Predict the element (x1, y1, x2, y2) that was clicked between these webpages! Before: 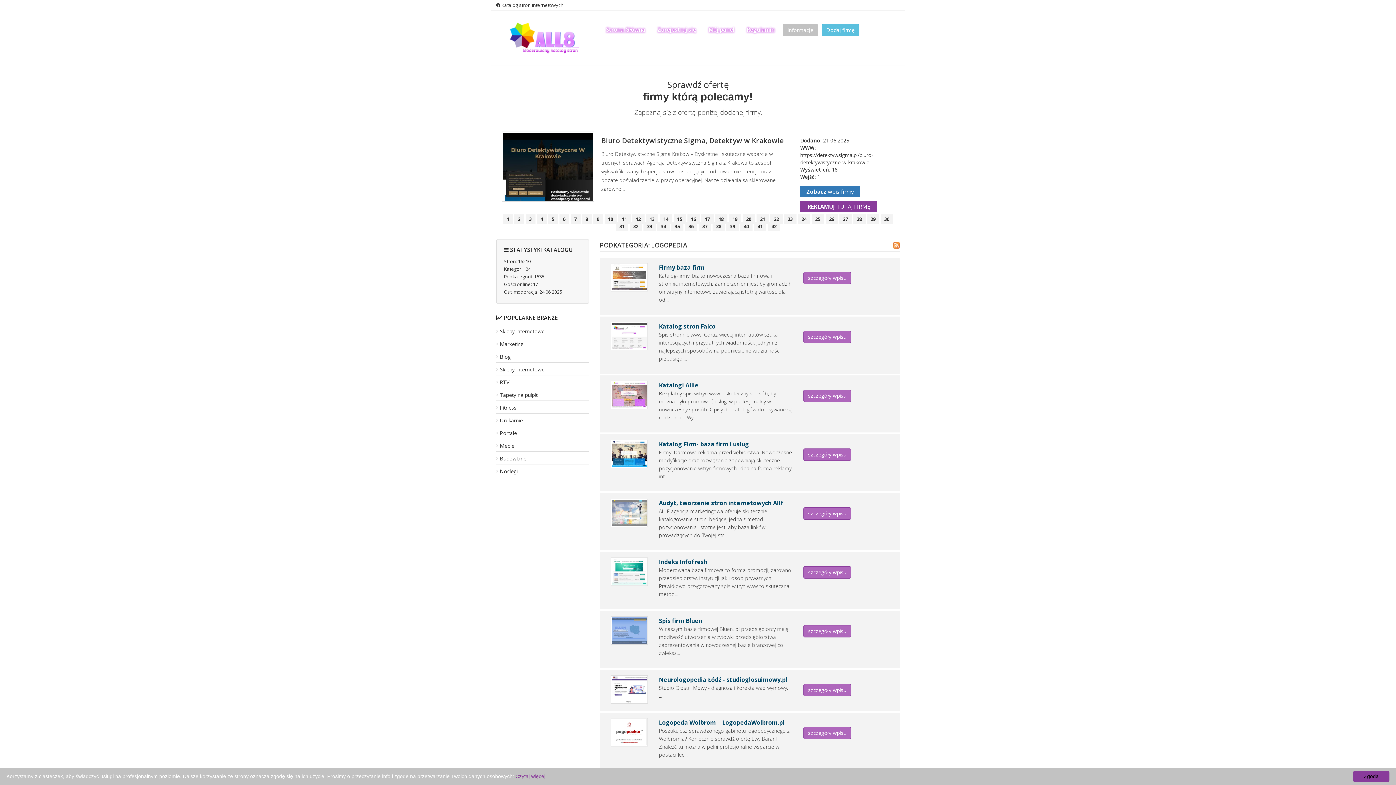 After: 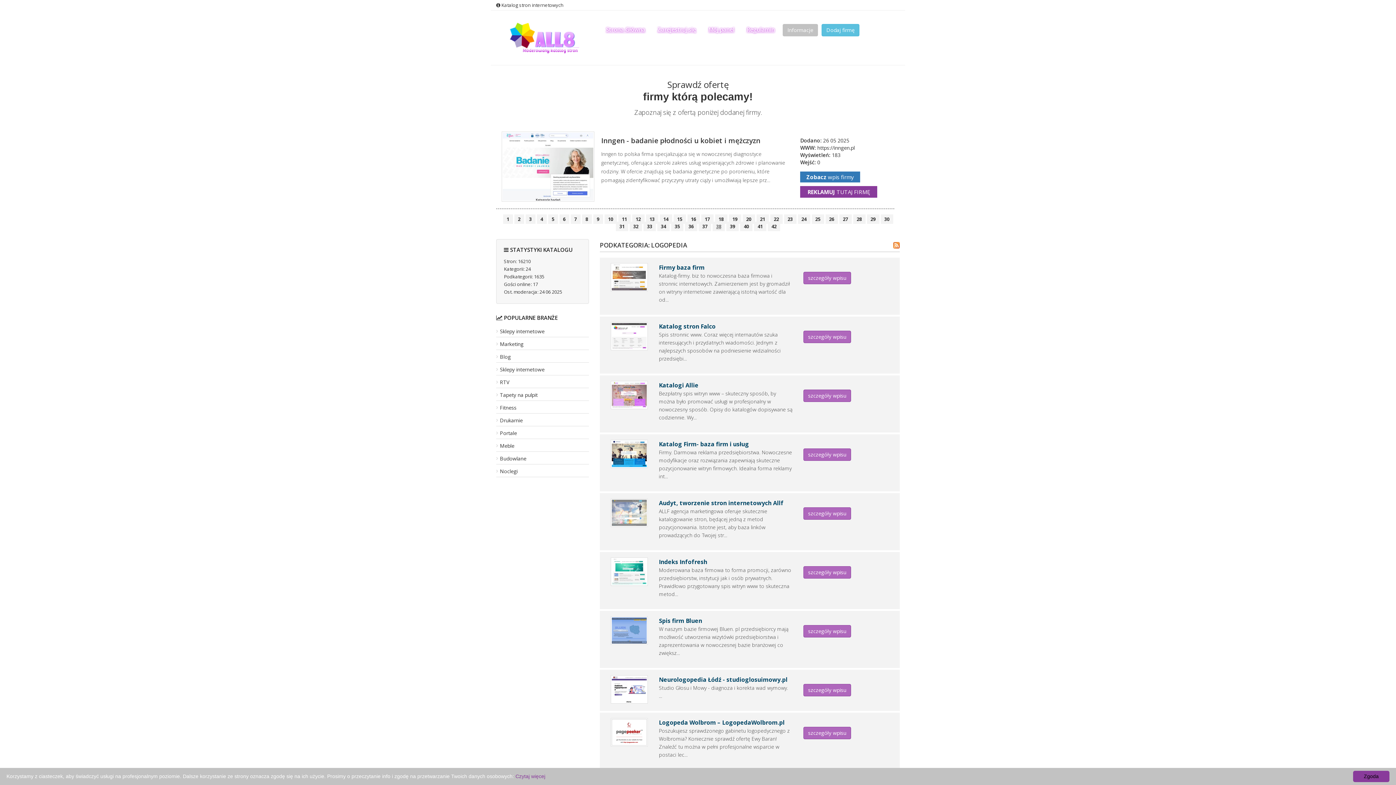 Action: label: 38 bbox: (716, 223, 721, 229)